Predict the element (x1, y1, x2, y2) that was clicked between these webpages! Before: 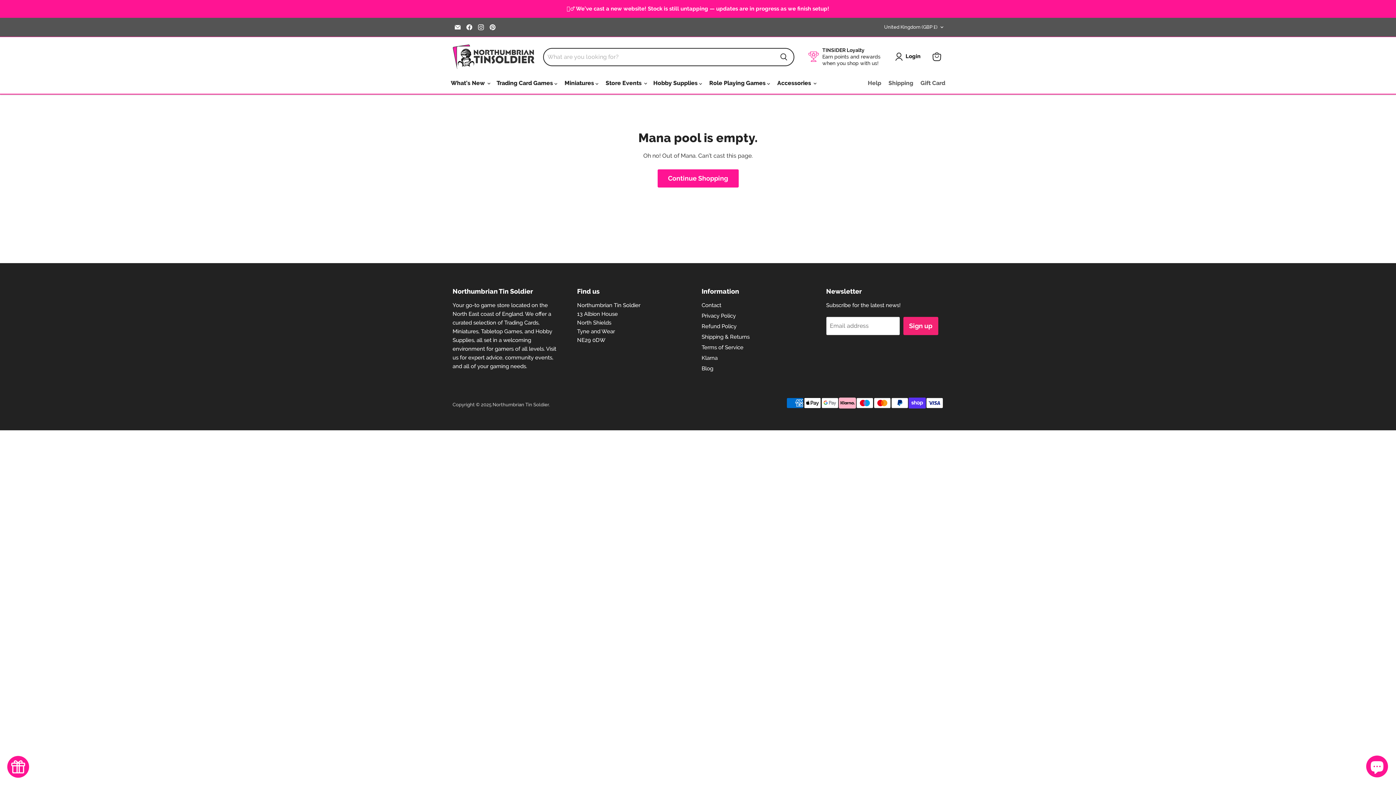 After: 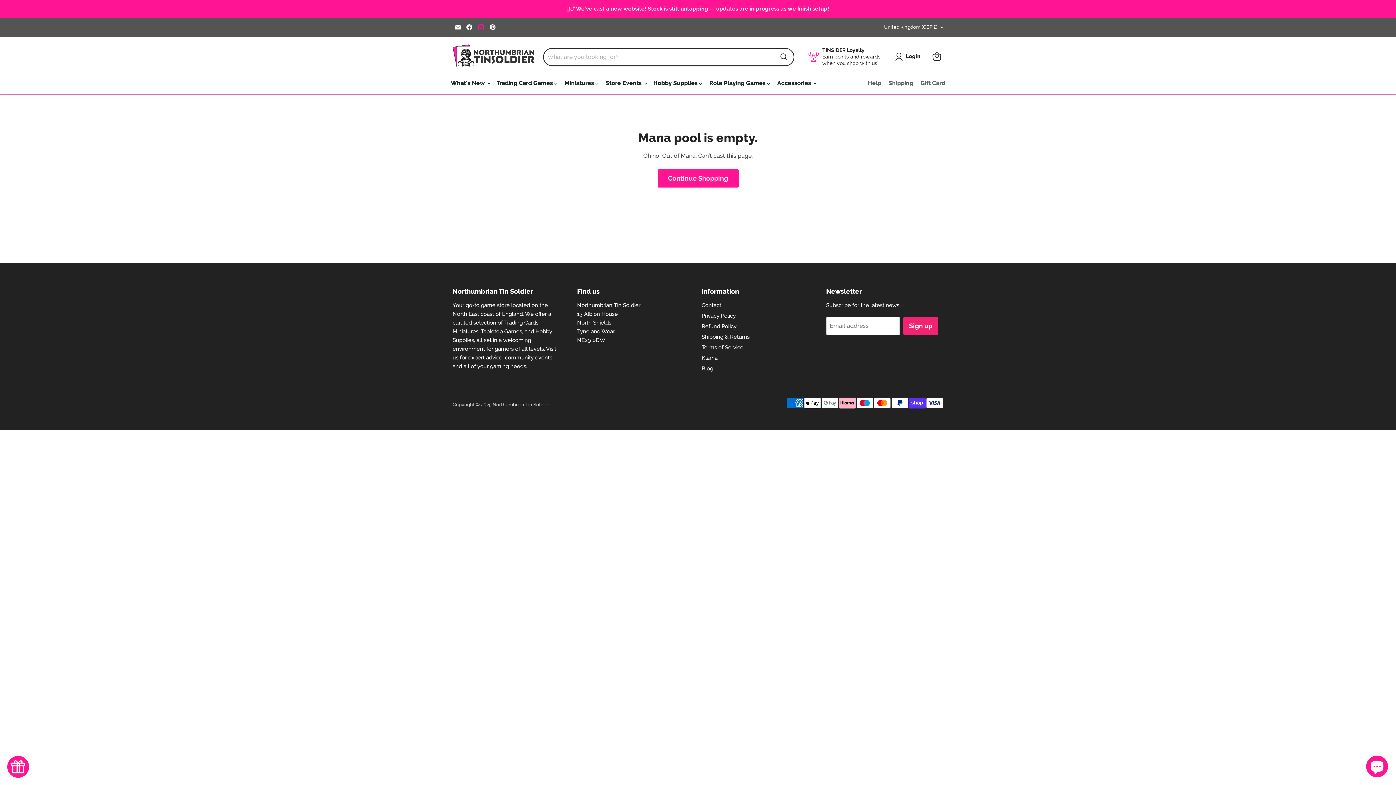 Action: bbox: (476, 22, 486, 32) label: Find us on Instagram